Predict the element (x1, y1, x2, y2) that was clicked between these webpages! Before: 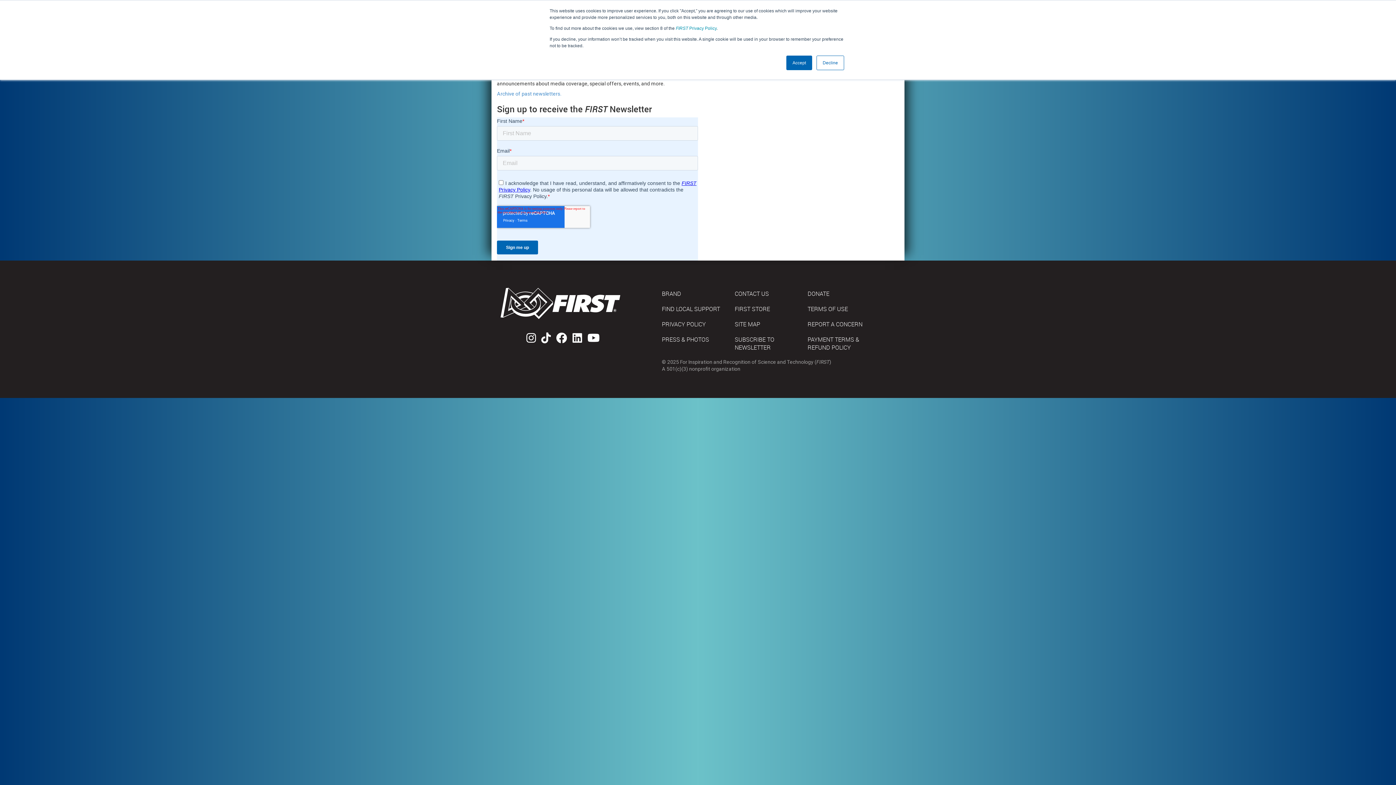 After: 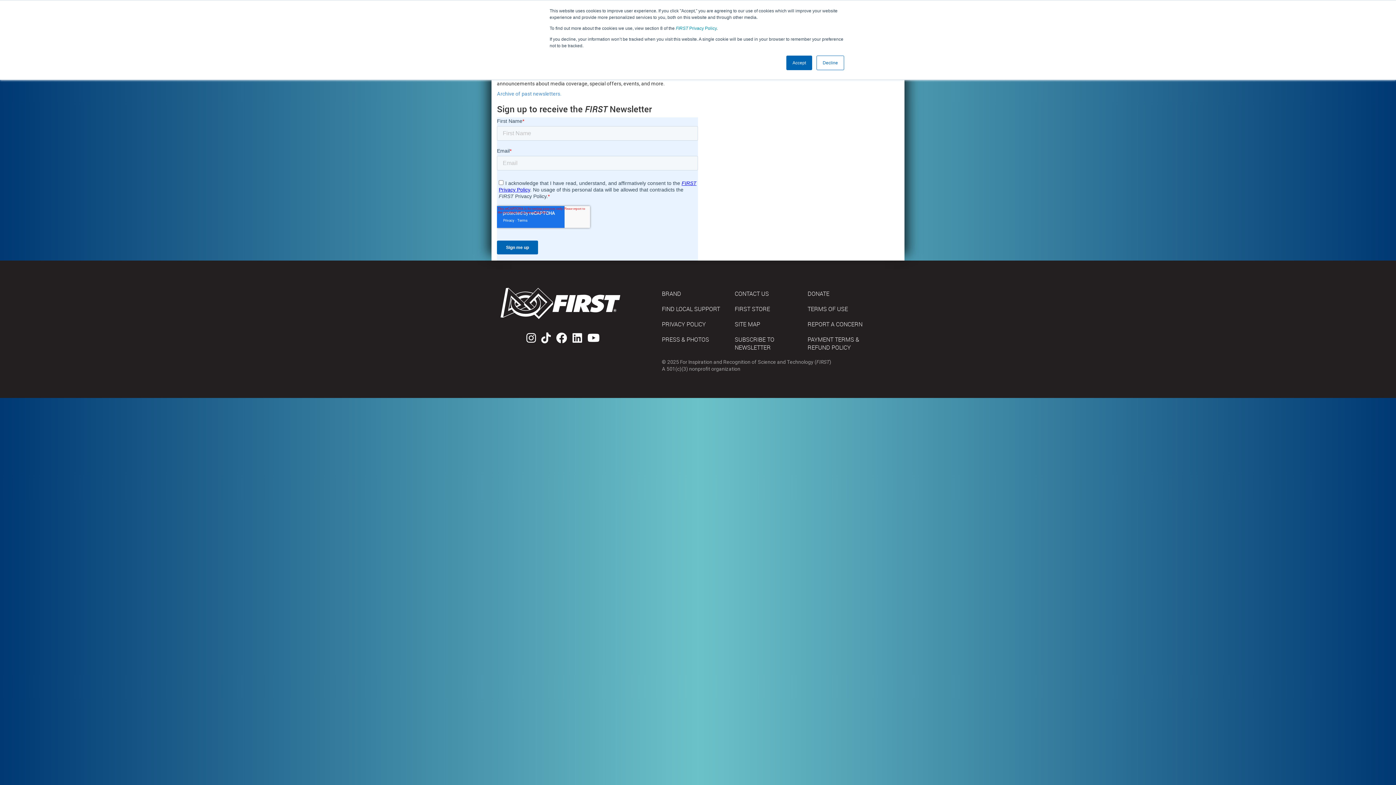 Action: bbox: (550, 328, 572, 347)